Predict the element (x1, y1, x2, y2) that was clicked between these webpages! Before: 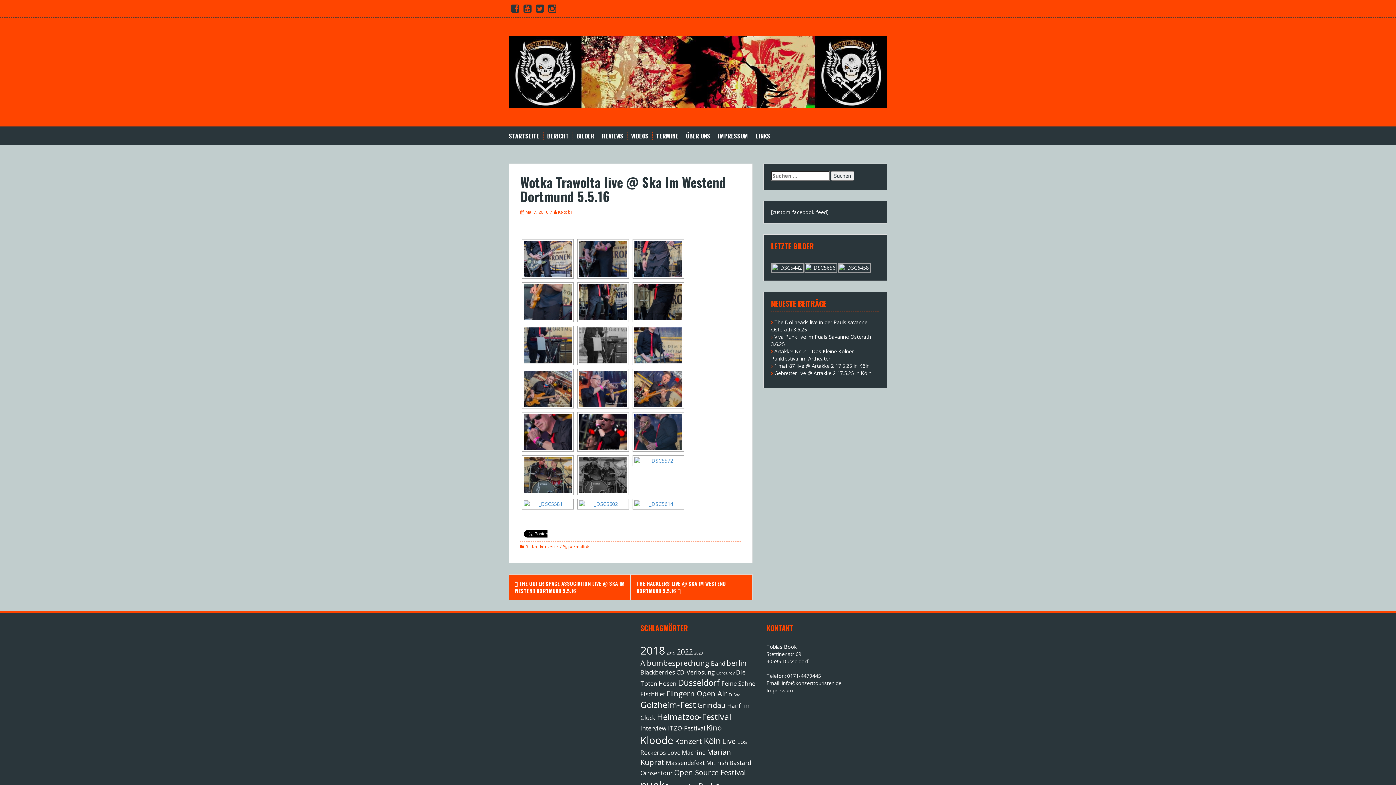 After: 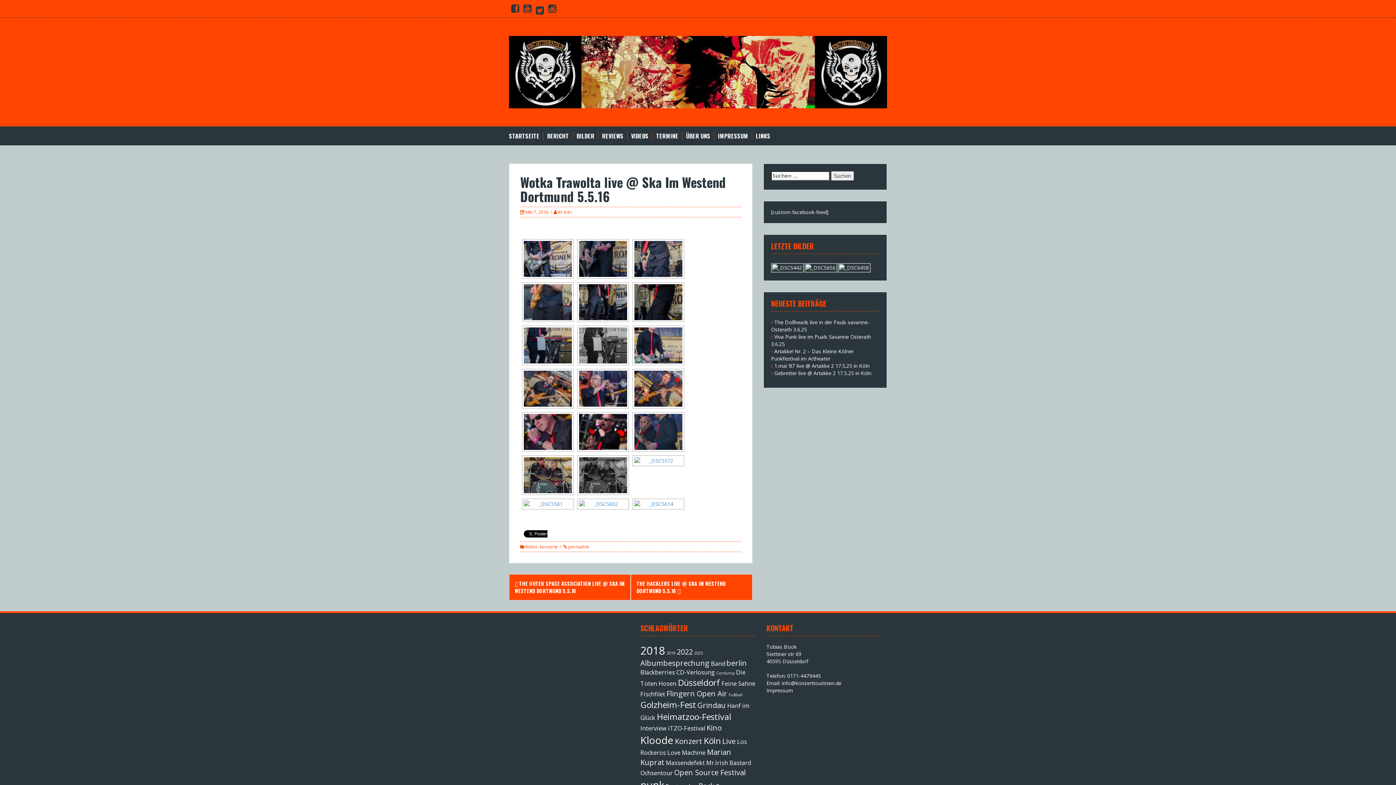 Action: label: Twitter bbox: (536, 6, 544, 13)